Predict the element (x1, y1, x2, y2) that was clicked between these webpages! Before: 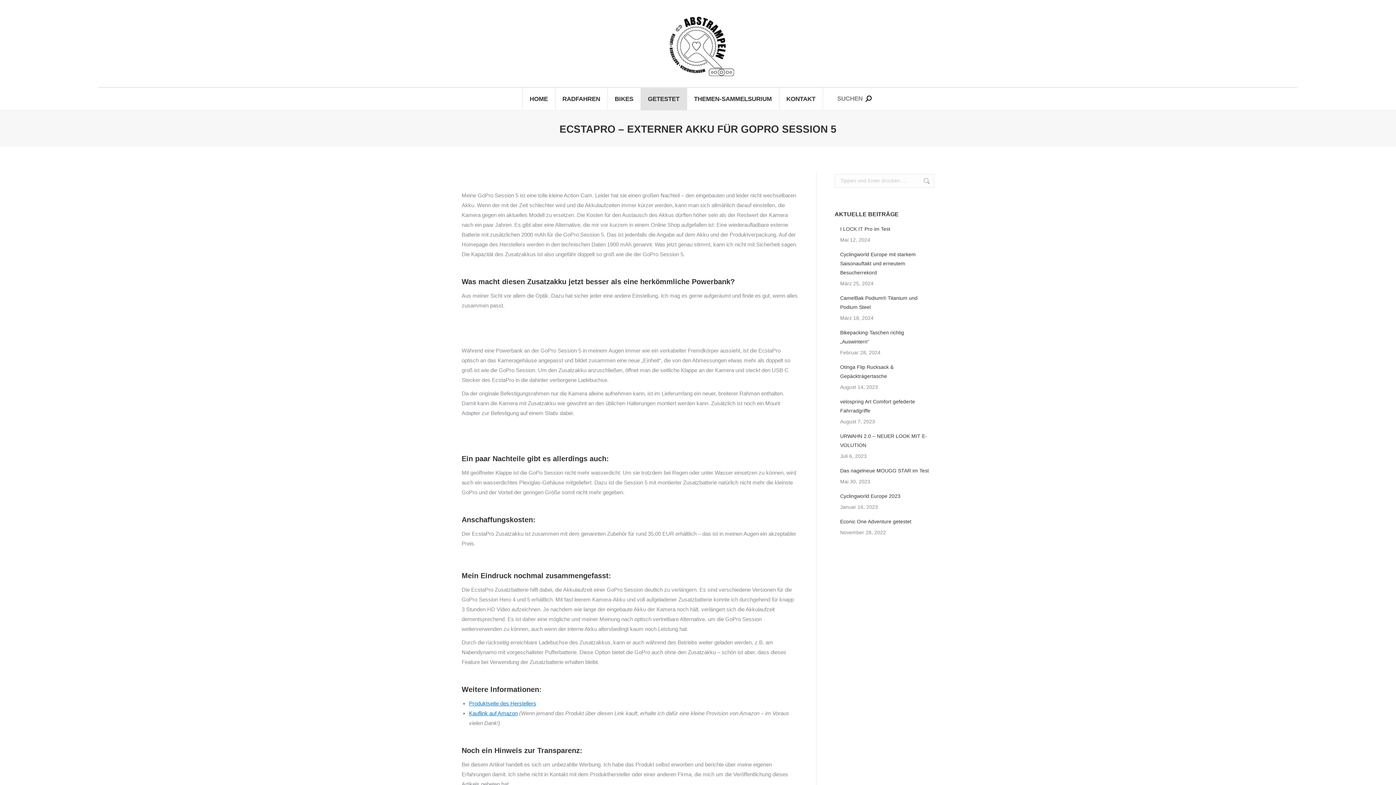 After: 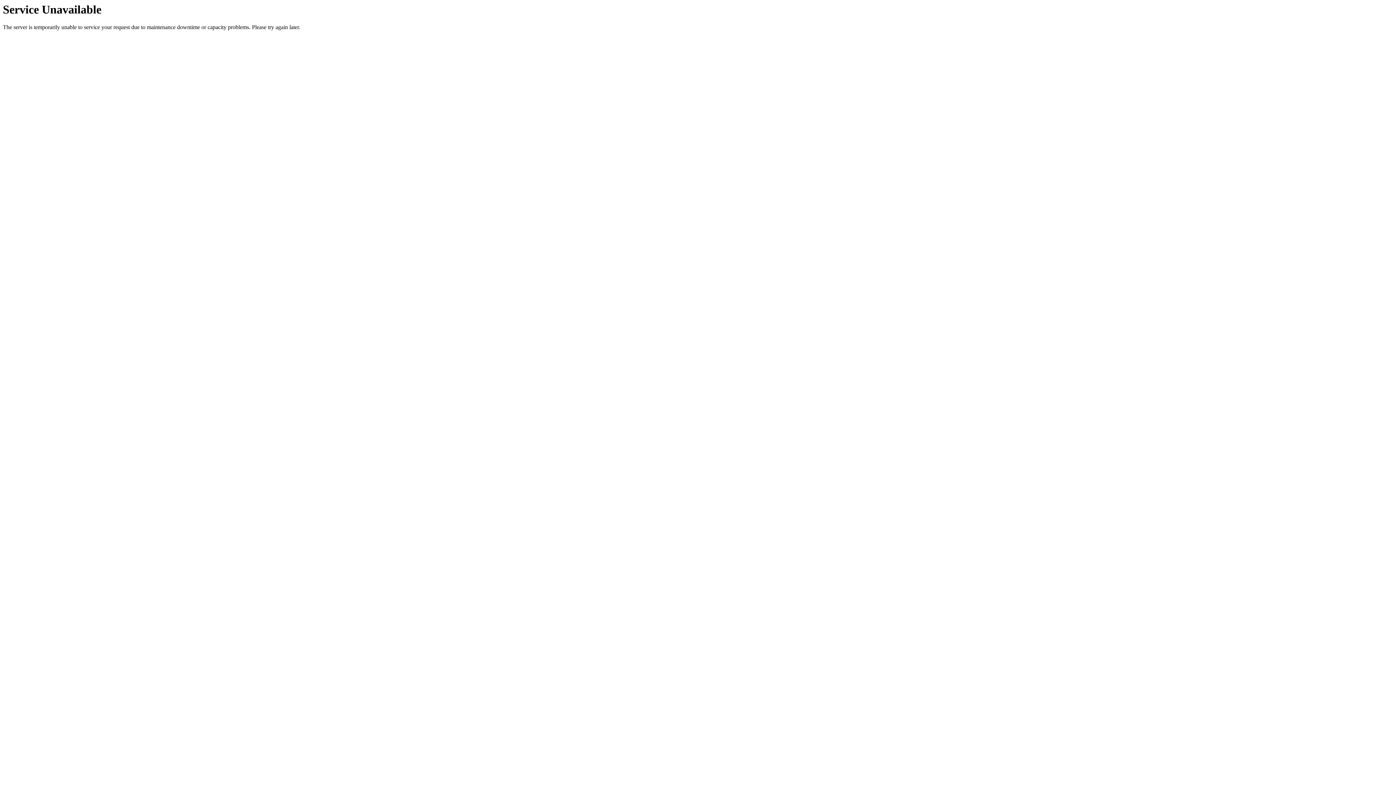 Action: label: Otinga Flip Rucksack & Gepäckträgertasche bbox: (840, 362, 934, 380)